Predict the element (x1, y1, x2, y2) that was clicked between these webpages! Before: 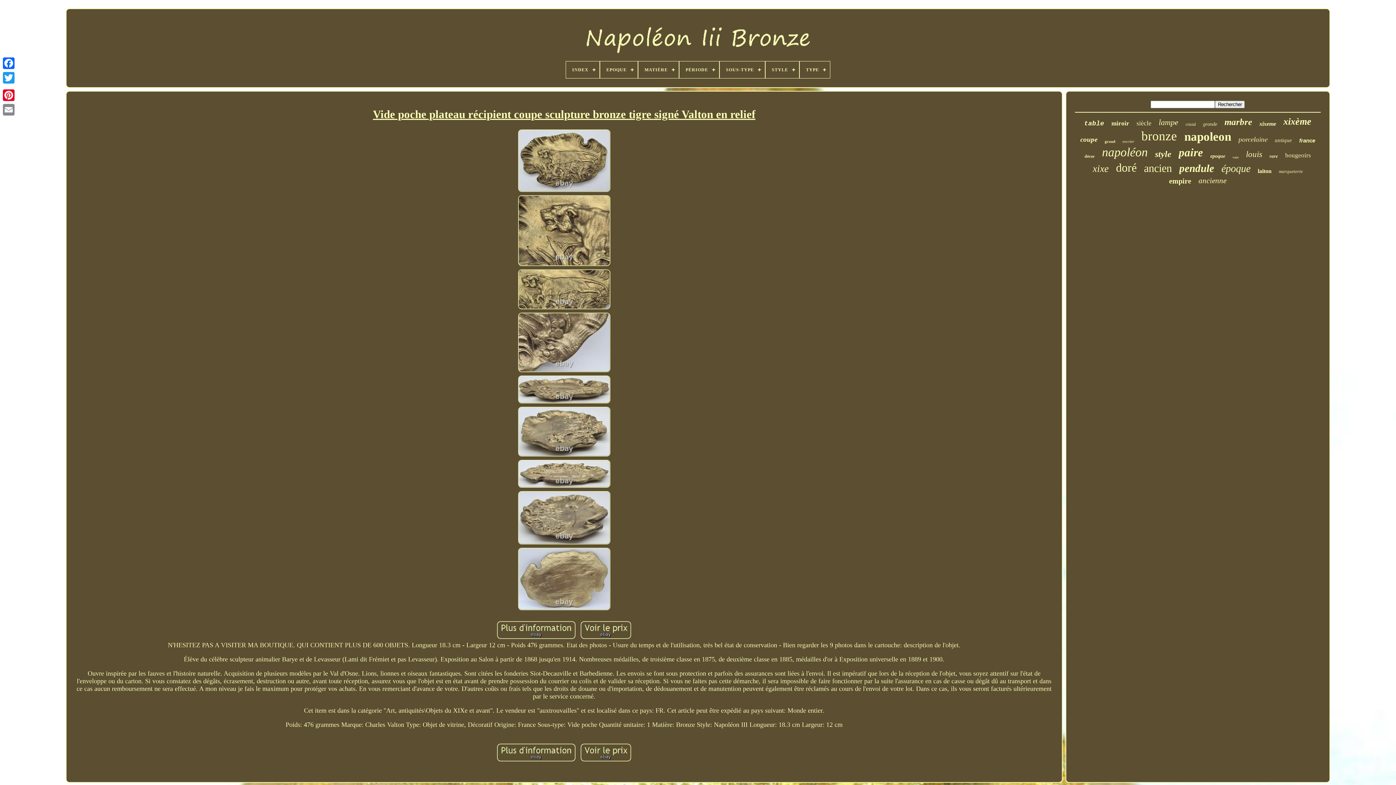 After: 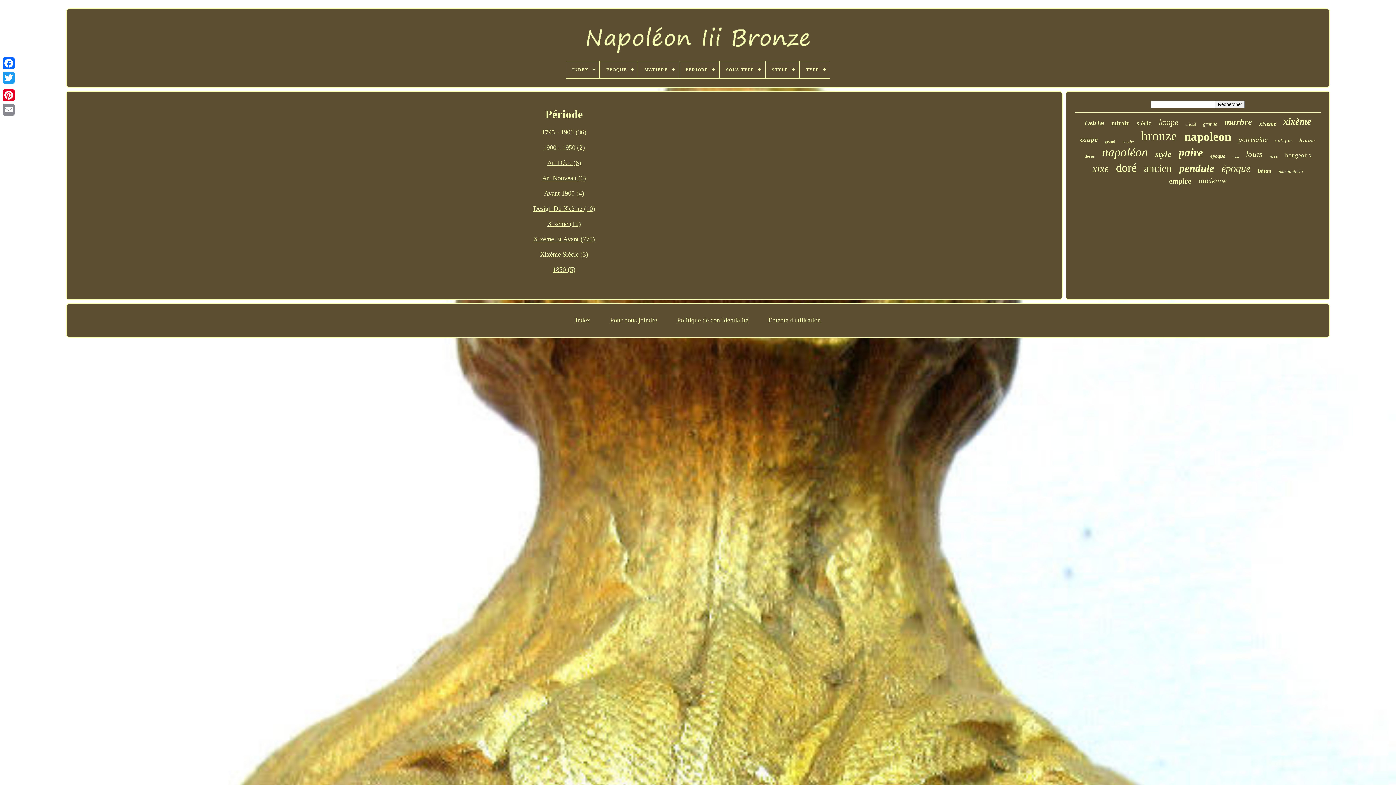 Action: bbox: (679, 61, 719, 78) label: PÉRIODE